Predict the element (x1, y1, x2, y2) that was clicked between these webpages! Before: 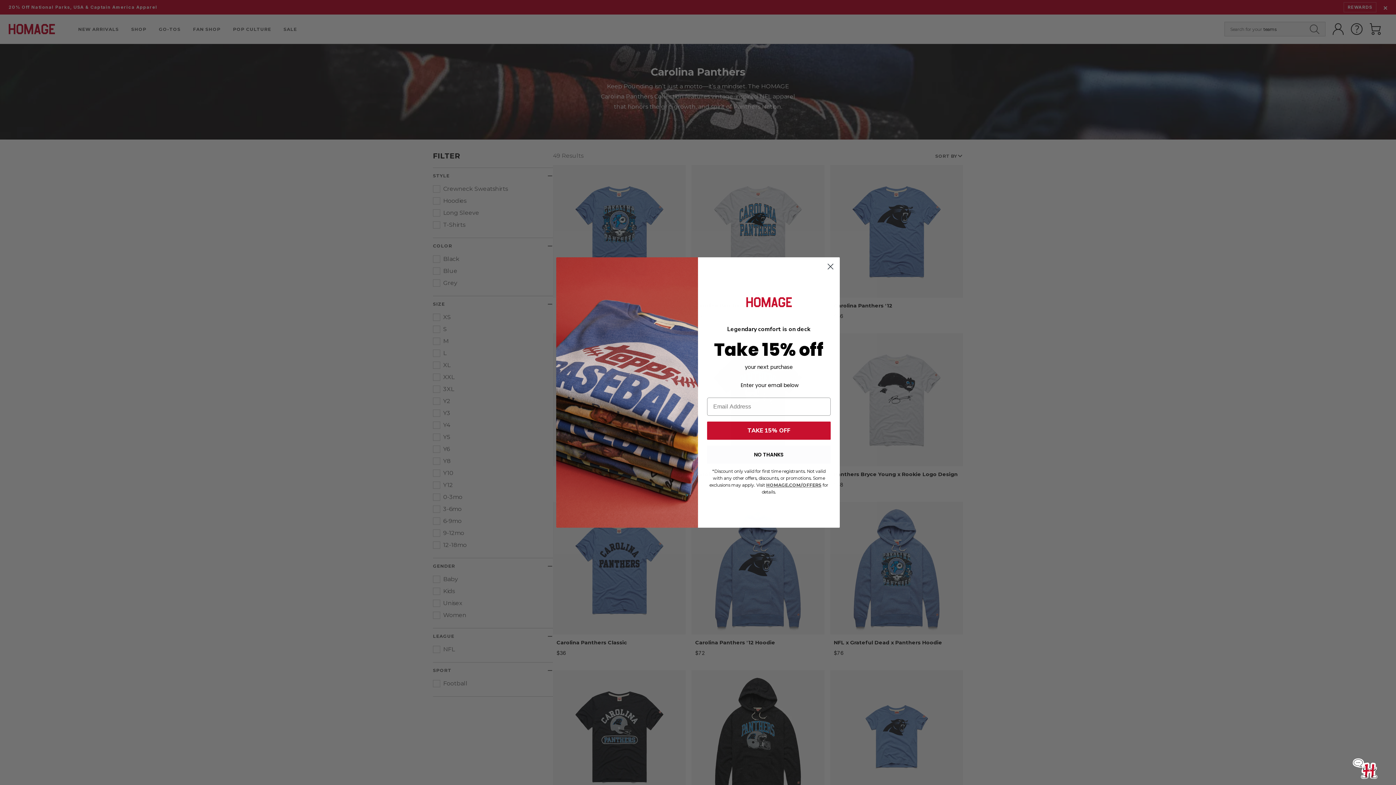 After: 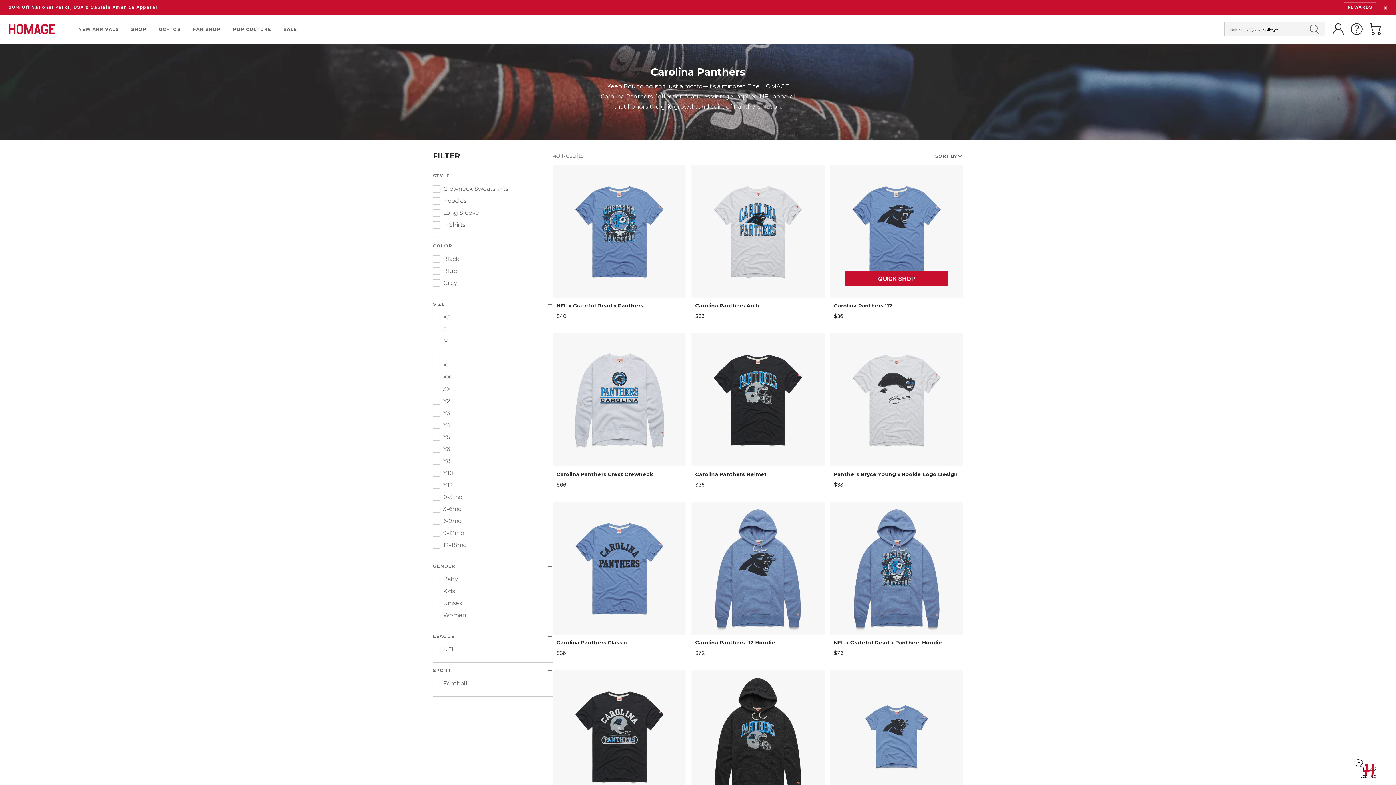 Action: label: Close dialog bbox: (824, 260, 837, 273)